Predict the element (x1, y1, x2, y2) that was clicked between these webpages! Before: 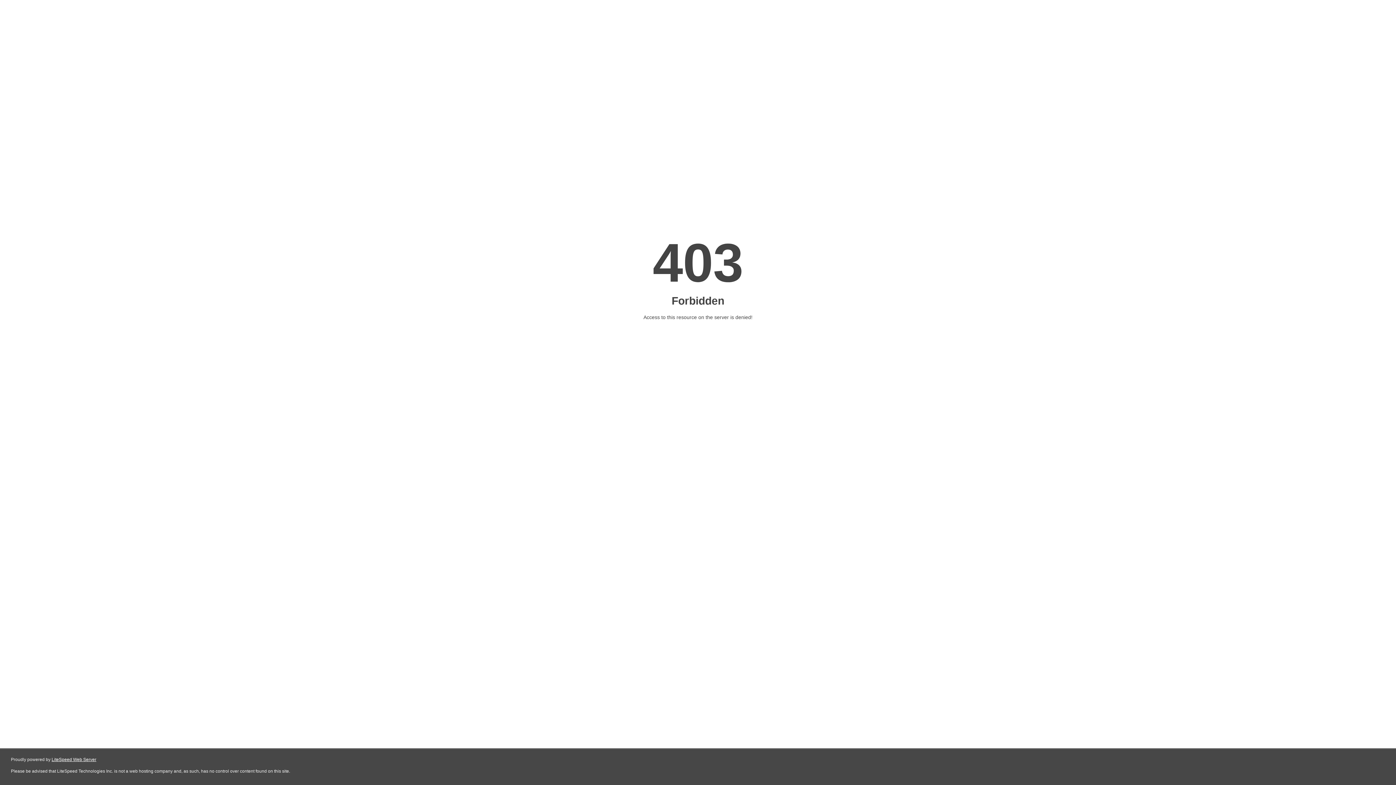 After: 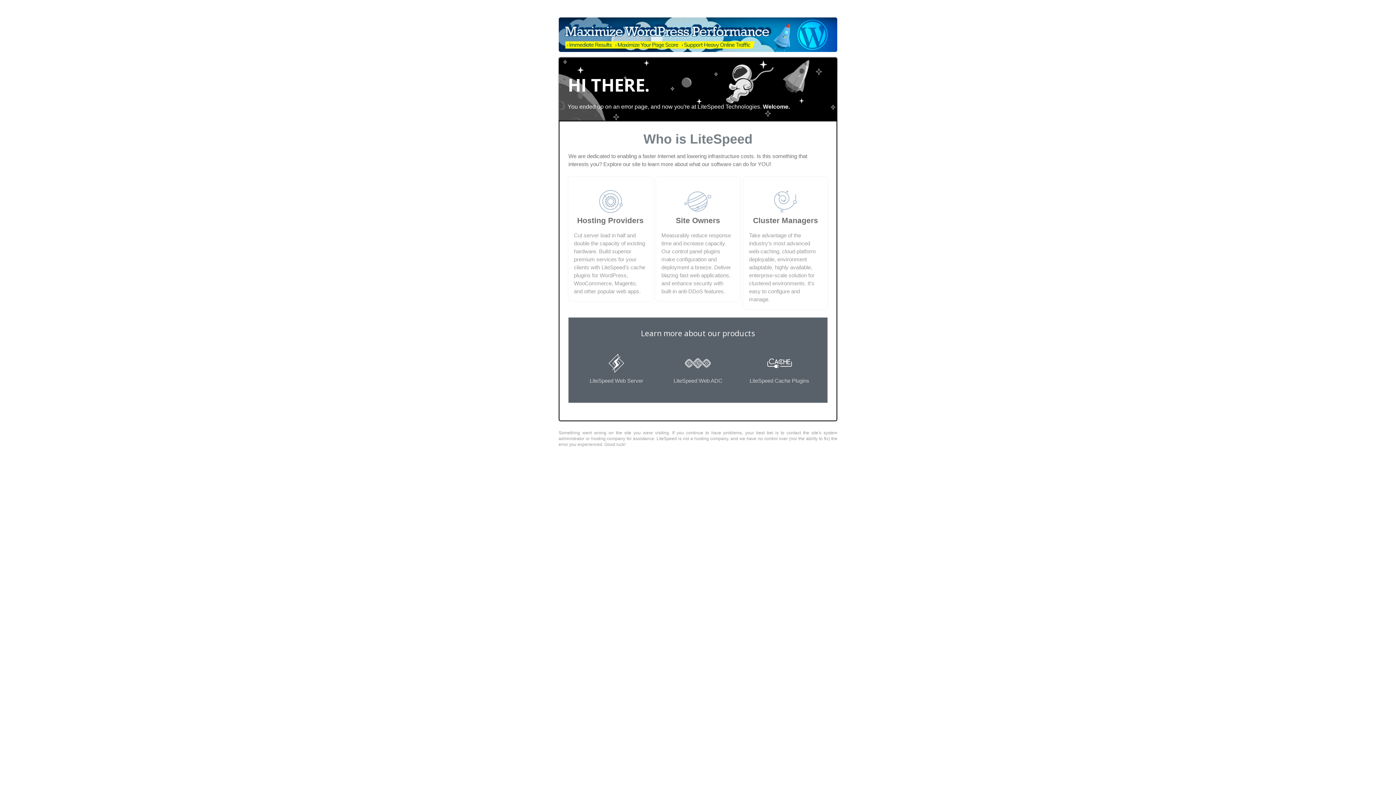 Action: label: LiteSpeed Web Server bbox: (51, 757, 96, 762)